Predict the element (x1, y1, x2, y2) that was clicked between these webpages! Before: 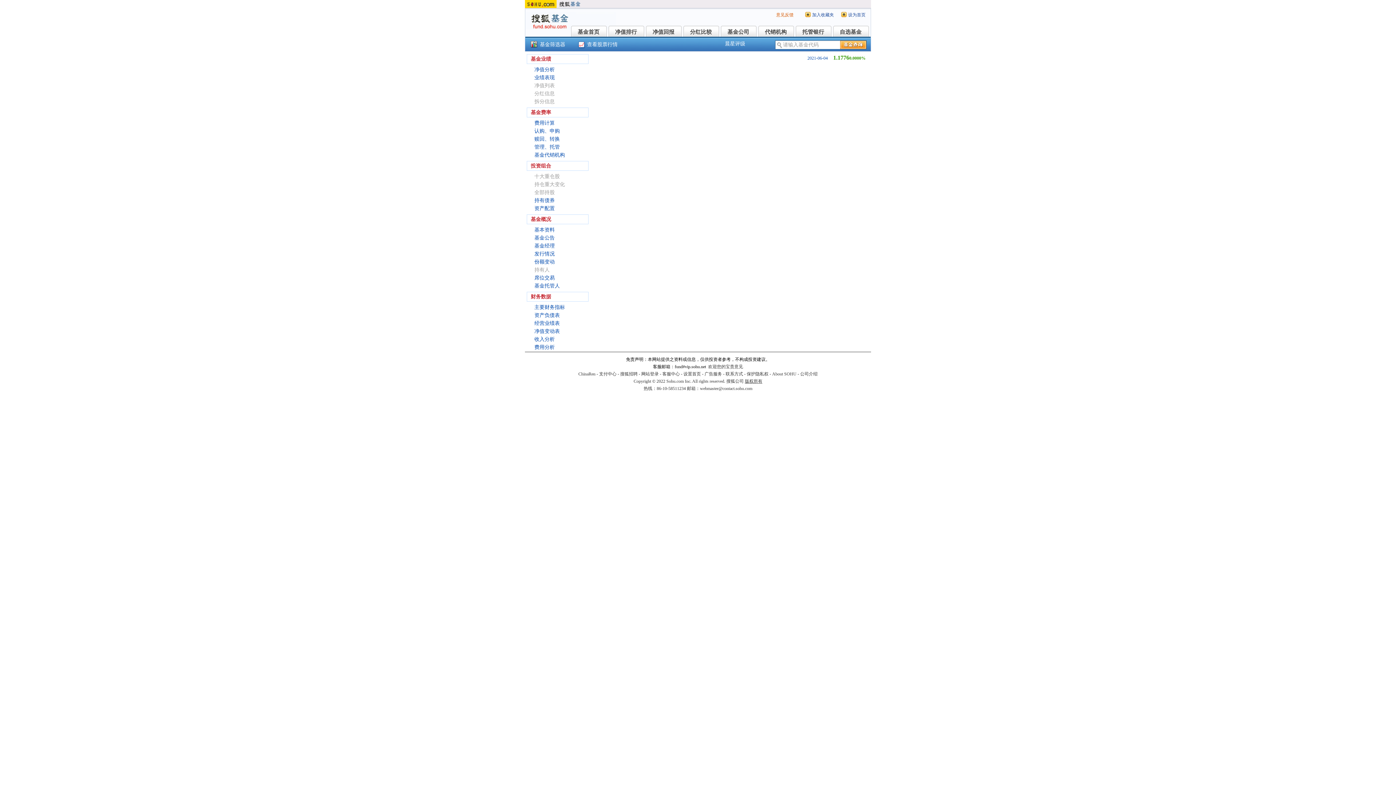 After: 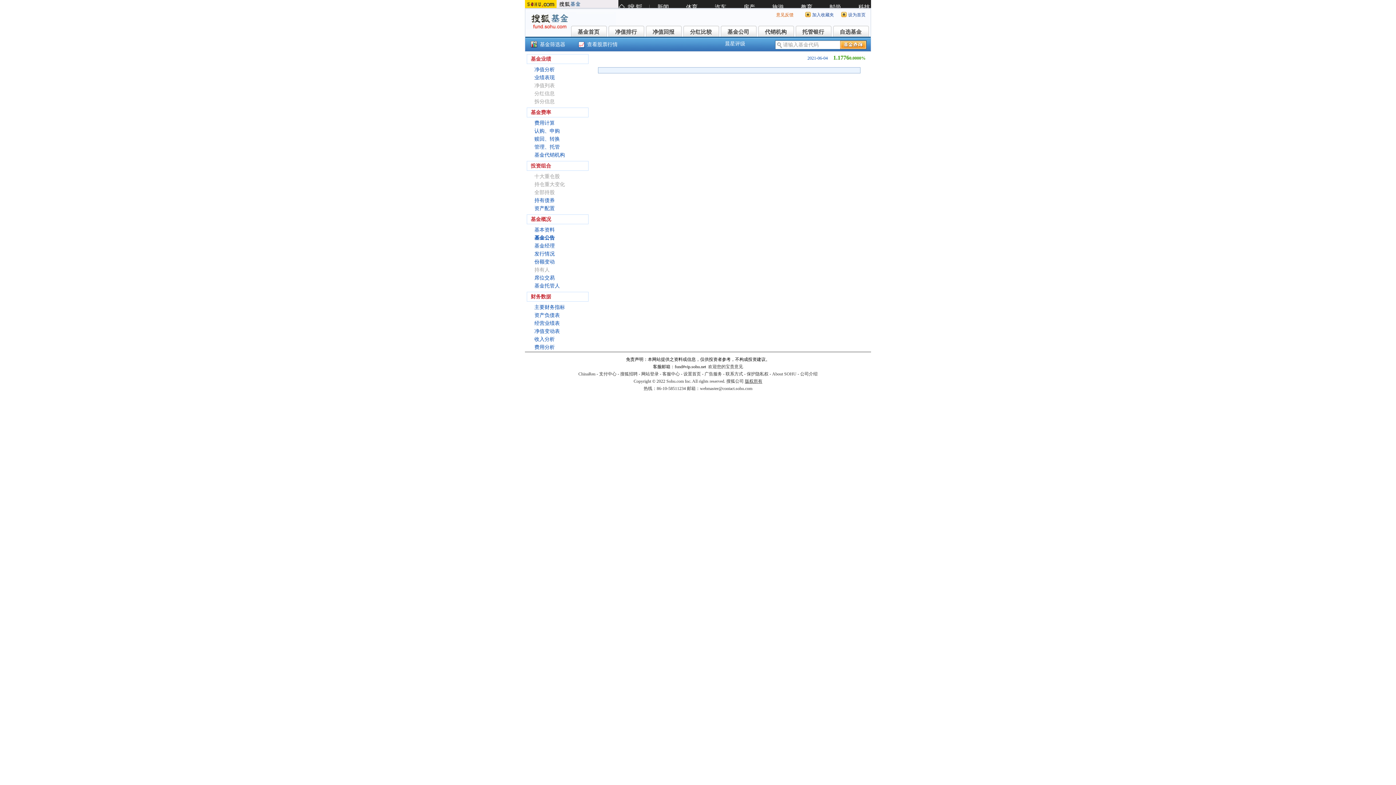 Action: bbox: (534, 235, 554, 240) label: 基金公告